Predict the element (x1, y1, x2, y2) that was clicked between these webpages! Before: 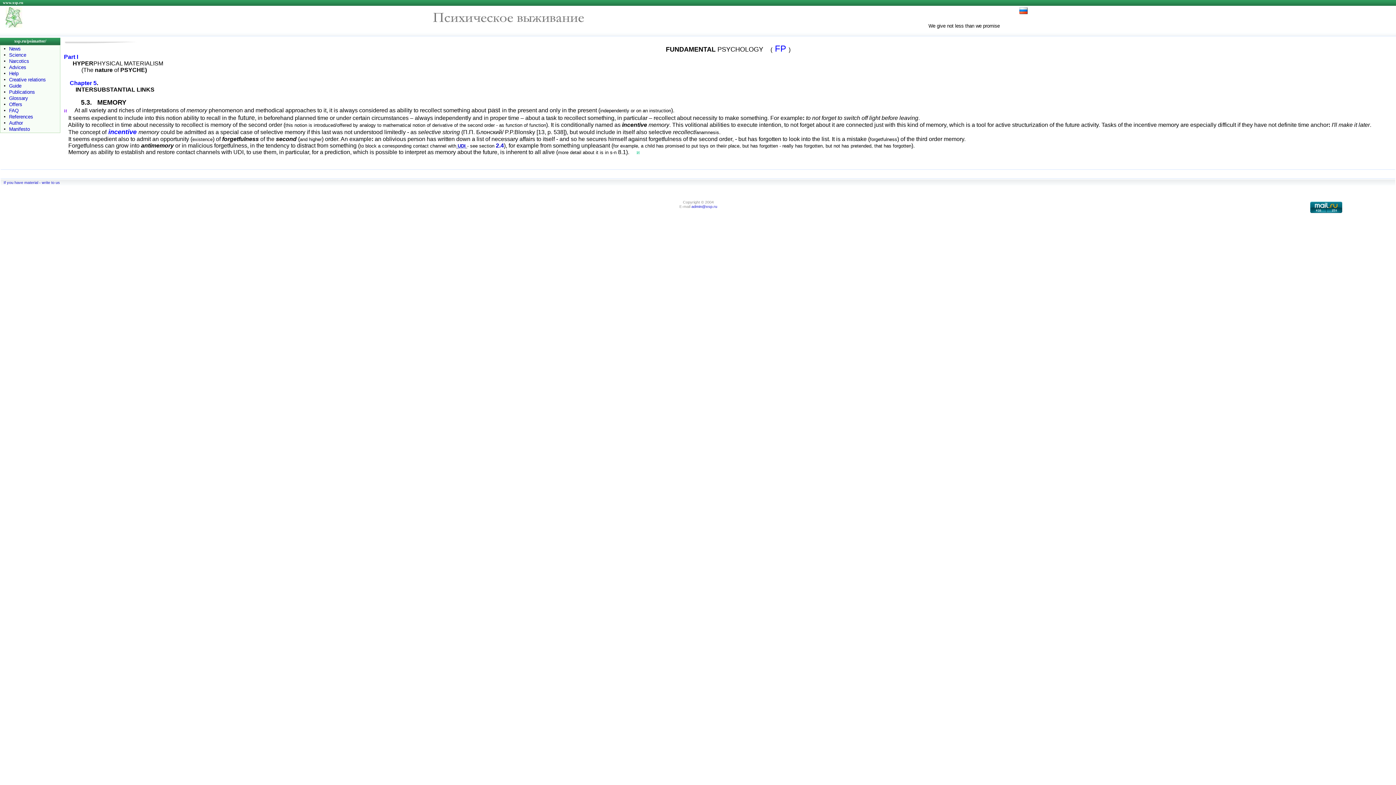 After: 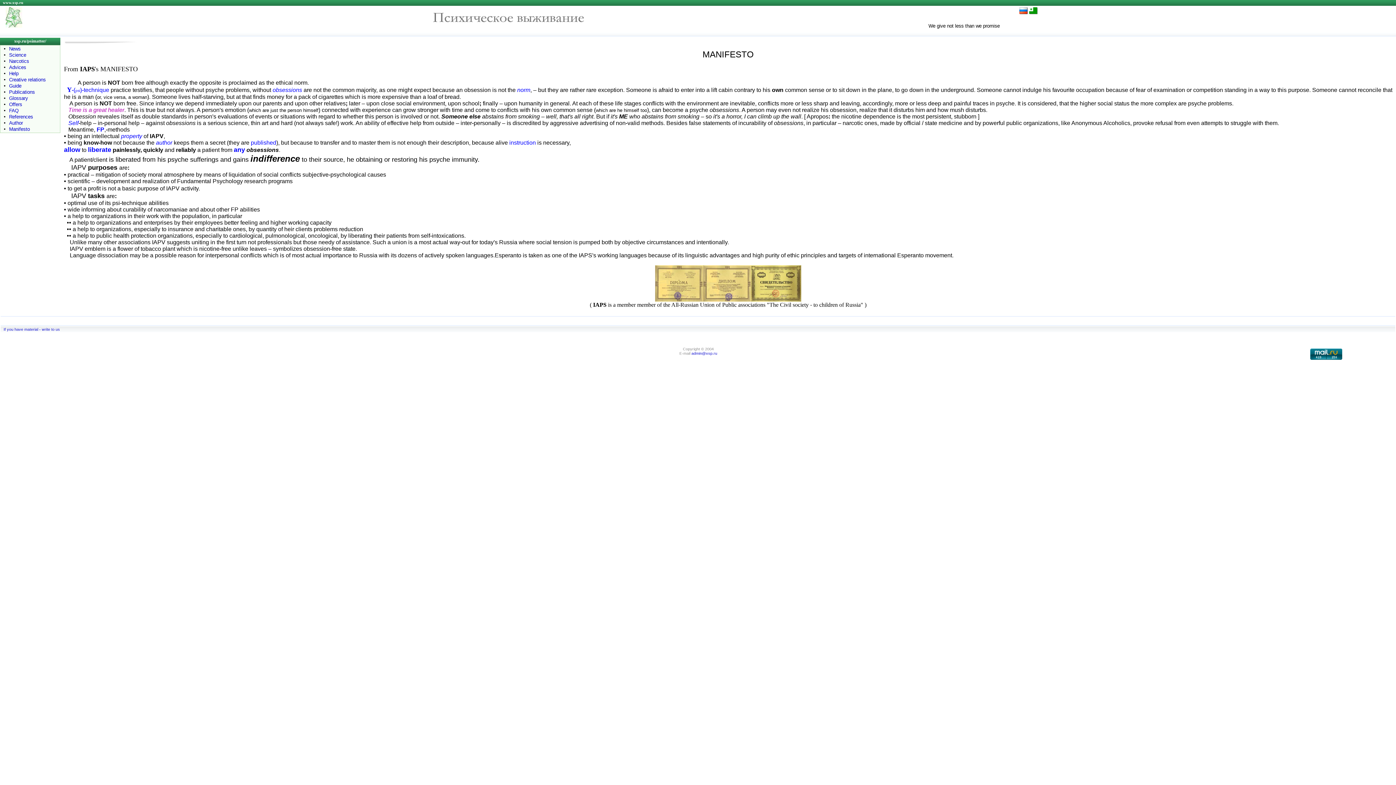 Action: bbox: (9, 126, 29, 132) label: Manifesto